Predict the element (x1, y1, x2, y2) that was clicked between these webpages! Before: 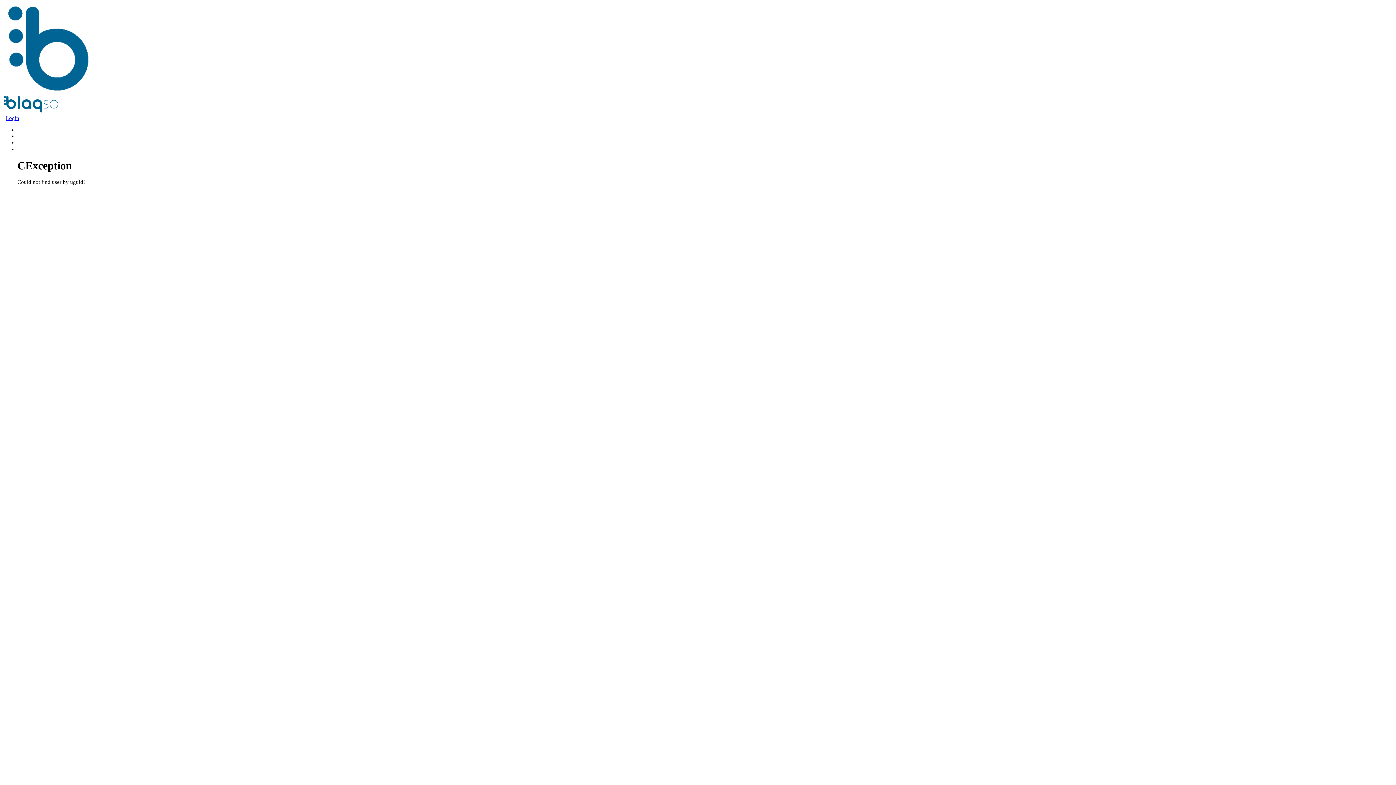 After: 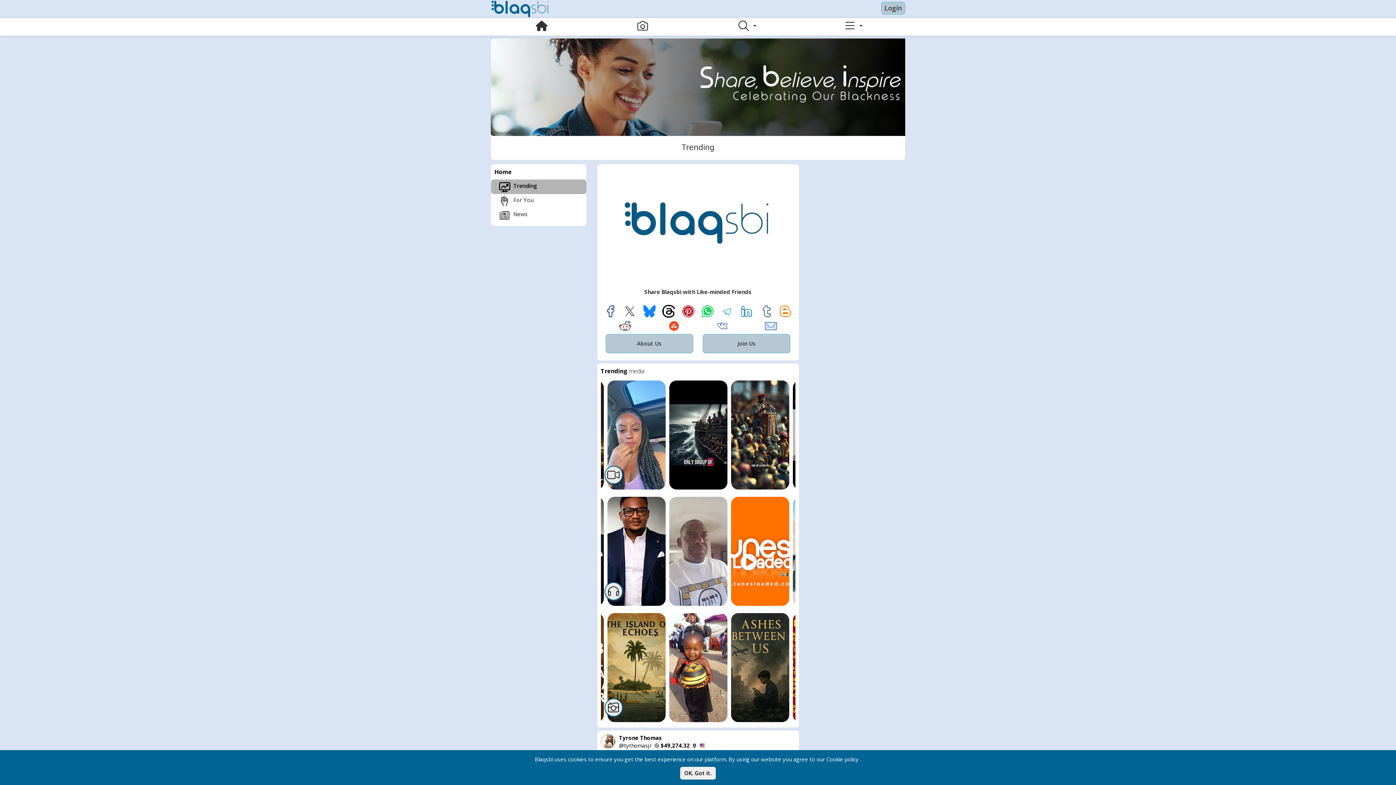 Action: bbox: (2, 100, 62, 106)